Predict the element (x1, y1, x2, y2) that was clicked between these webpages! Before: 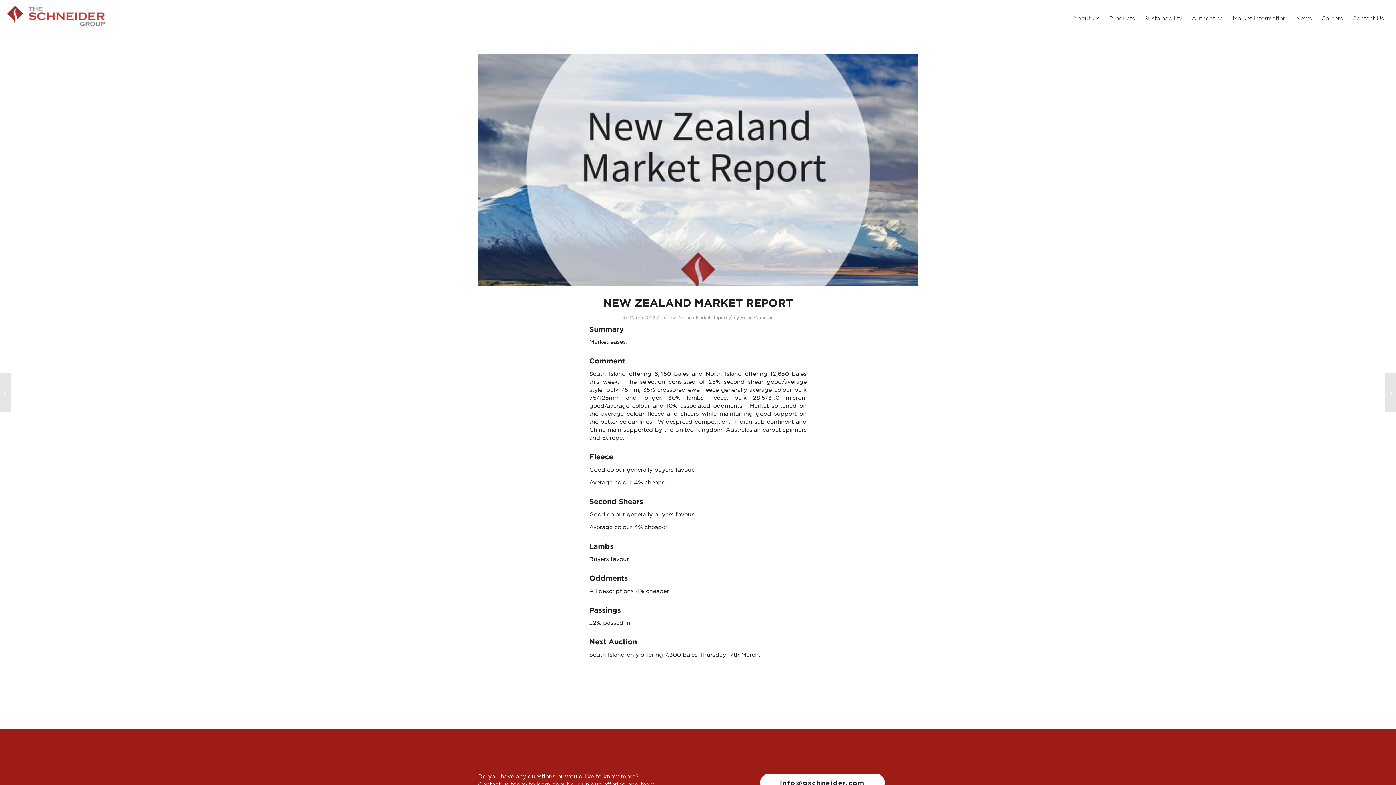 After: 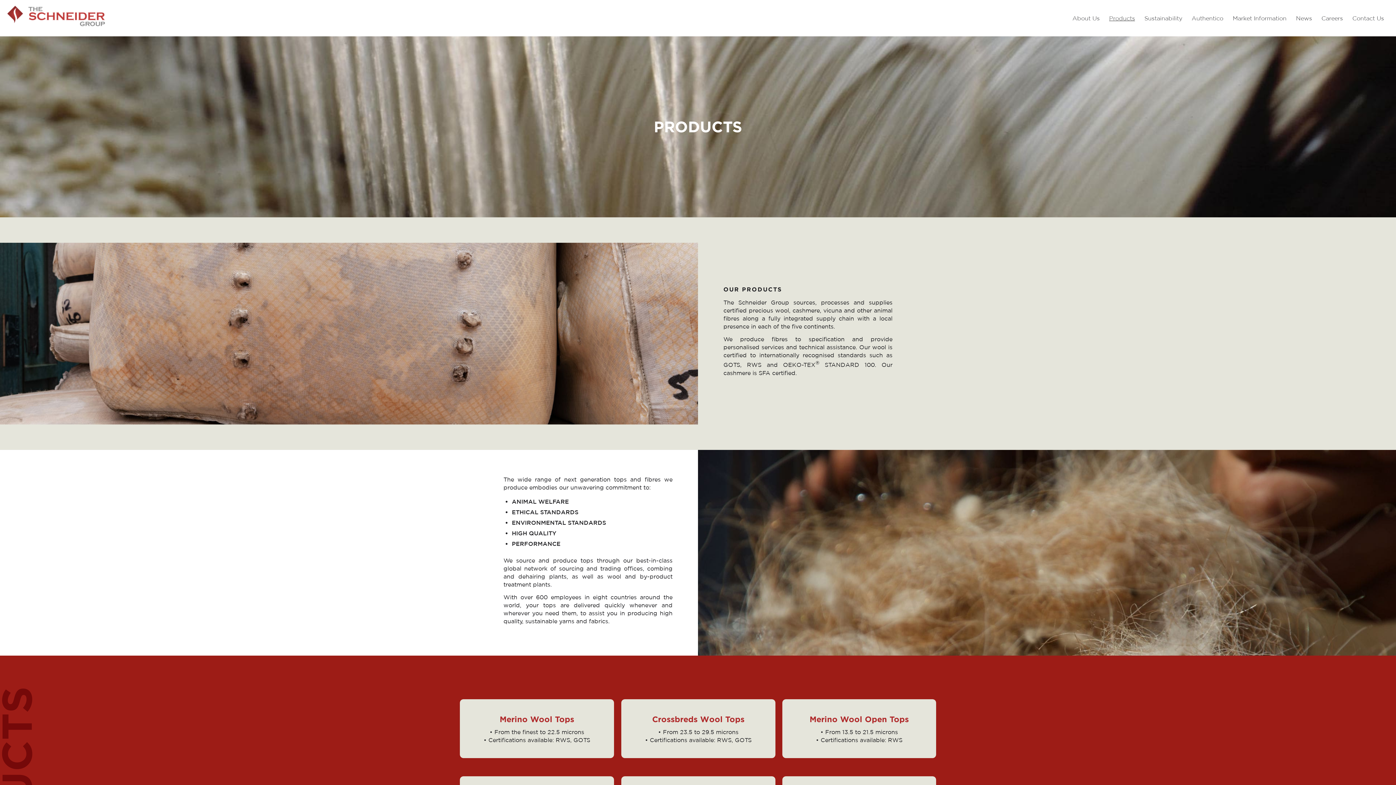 Action: bbox: (1104, 0, 1140, 36) label: Products